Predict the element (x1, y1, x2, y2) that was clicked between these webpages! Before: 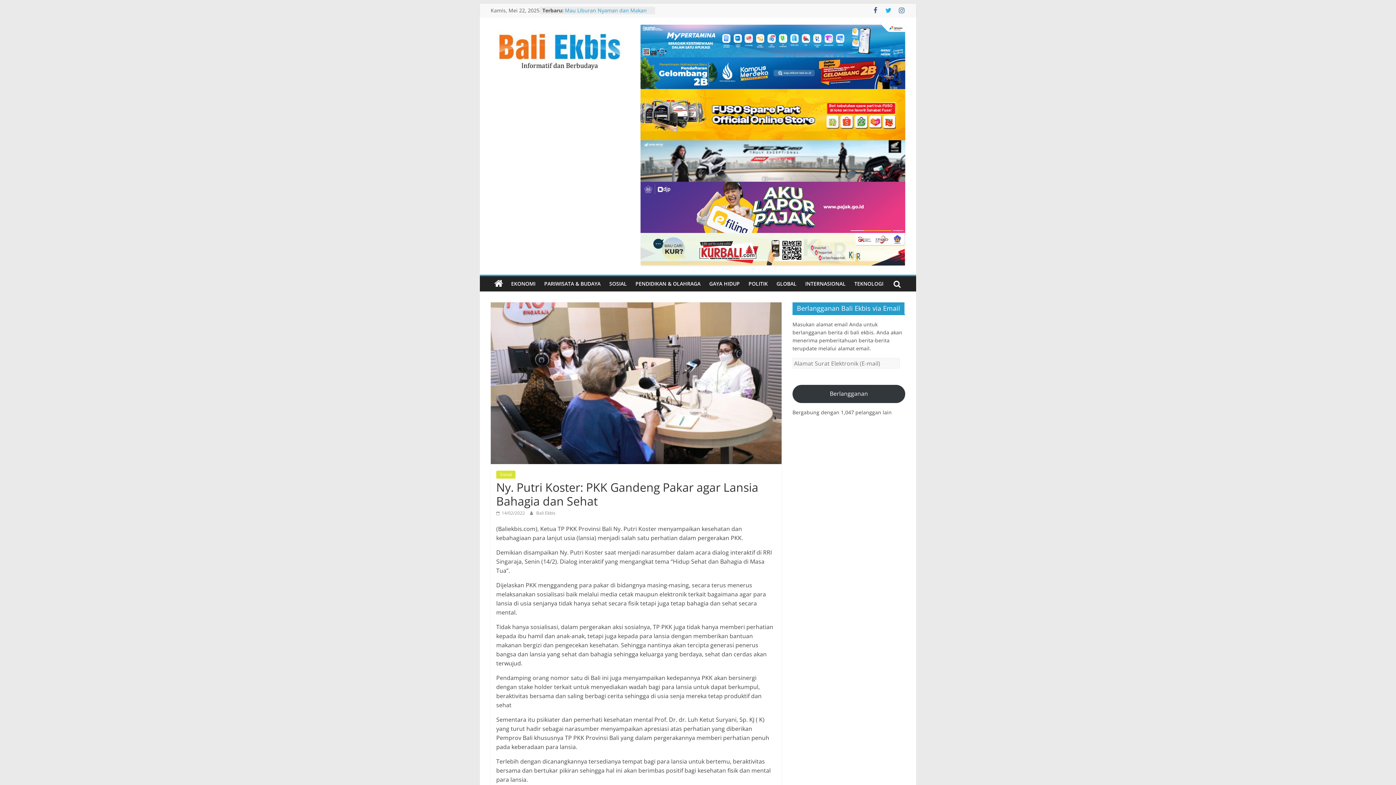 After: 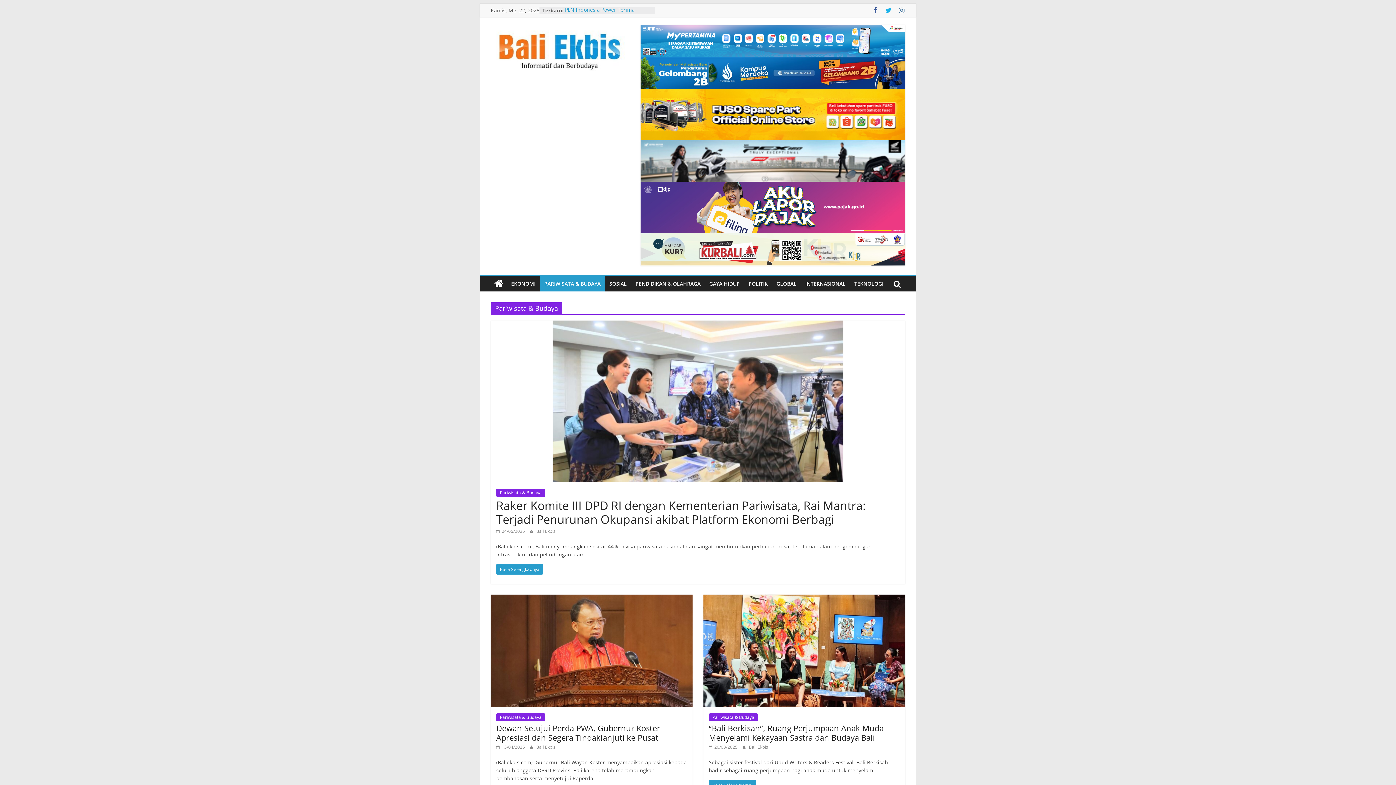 Action: label: PARIWISATA & BUDAYA bbox: (540, 276, 605, 291)